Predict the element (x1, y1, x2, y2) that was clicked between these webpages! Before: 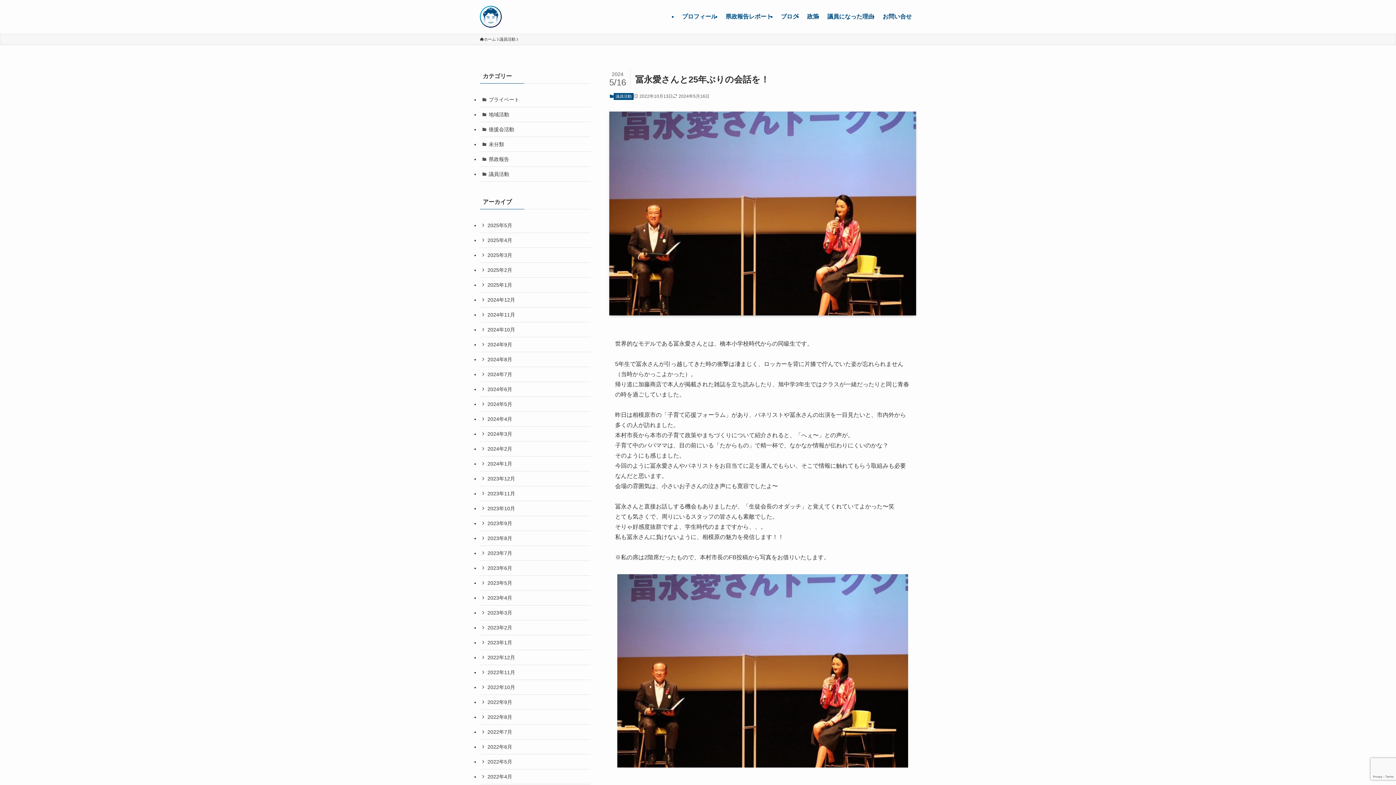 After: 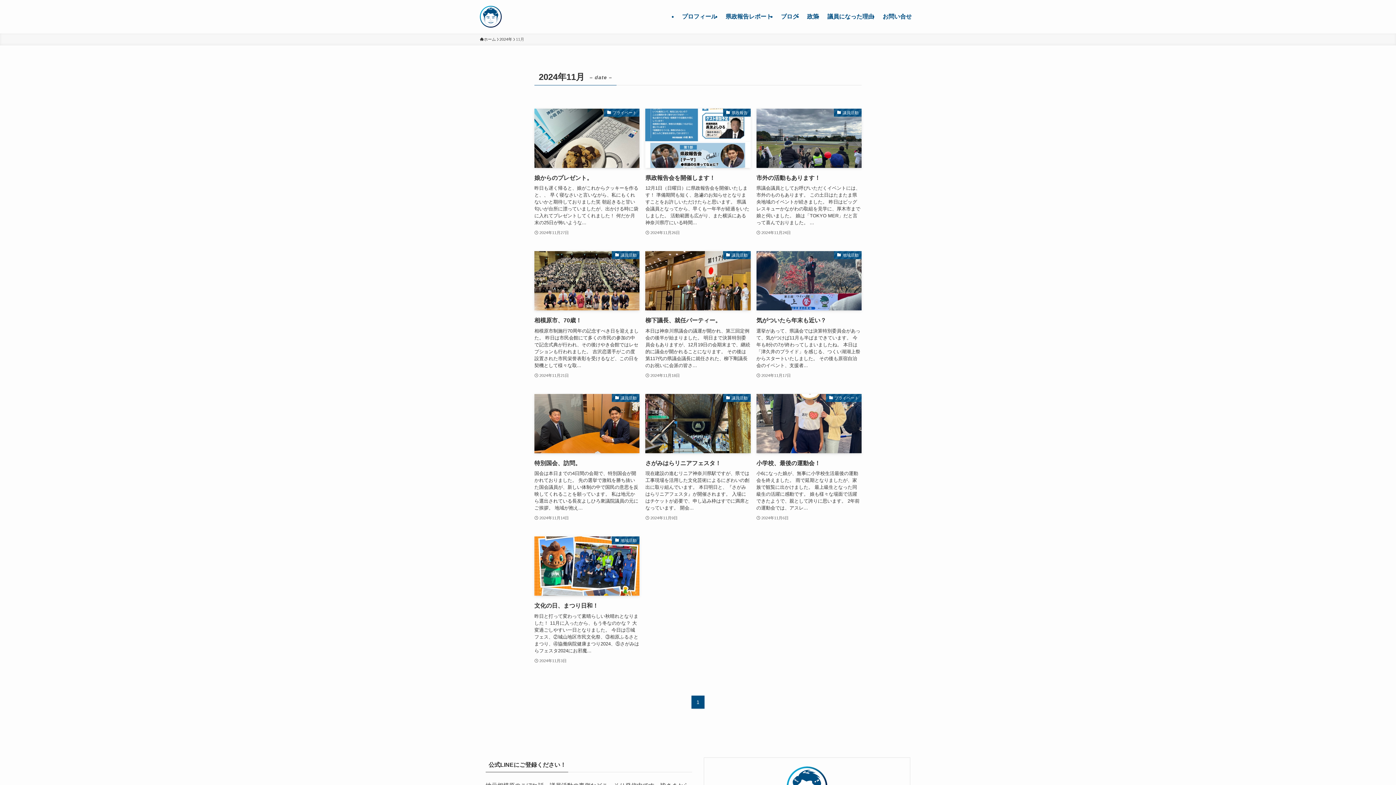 Action: label: 2024年11月 bbox: (480, 307, 590, 322)